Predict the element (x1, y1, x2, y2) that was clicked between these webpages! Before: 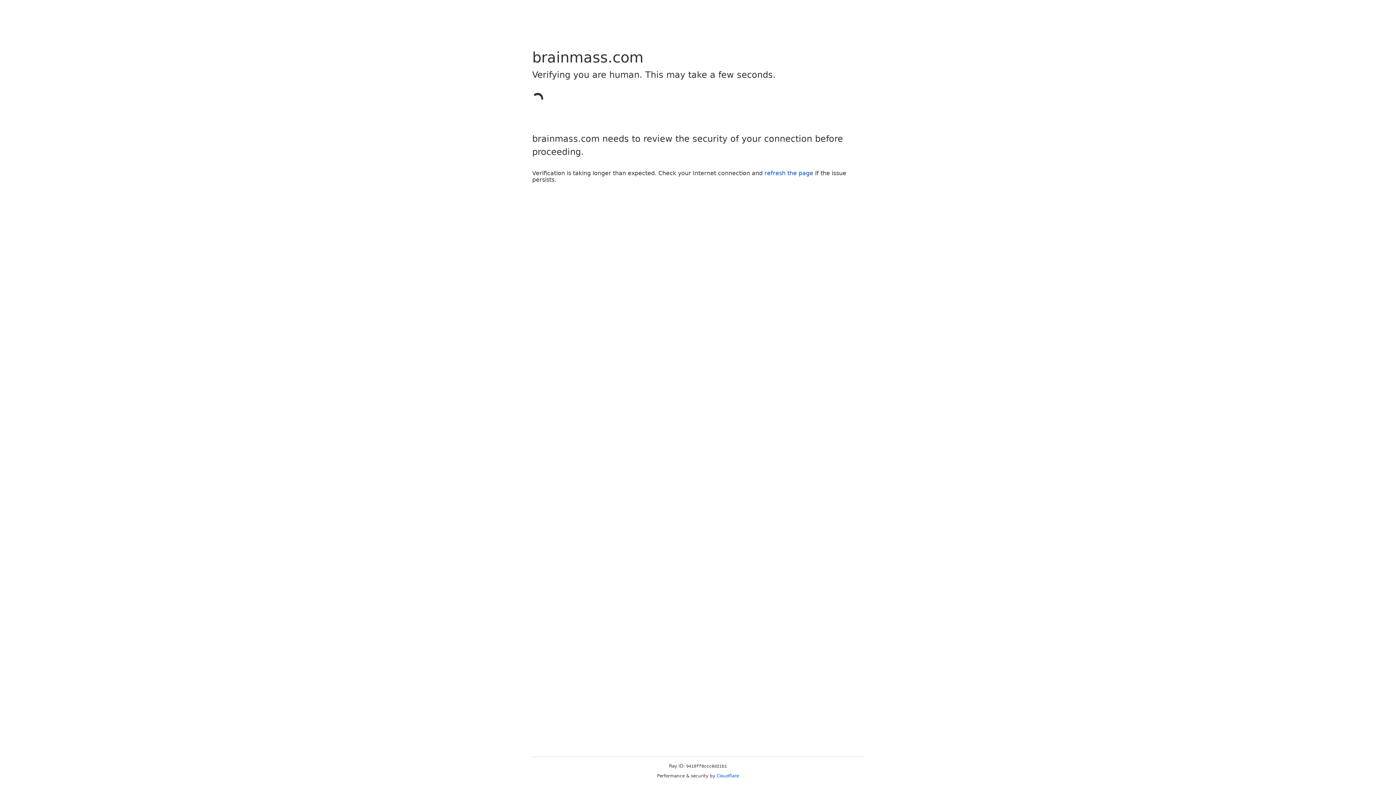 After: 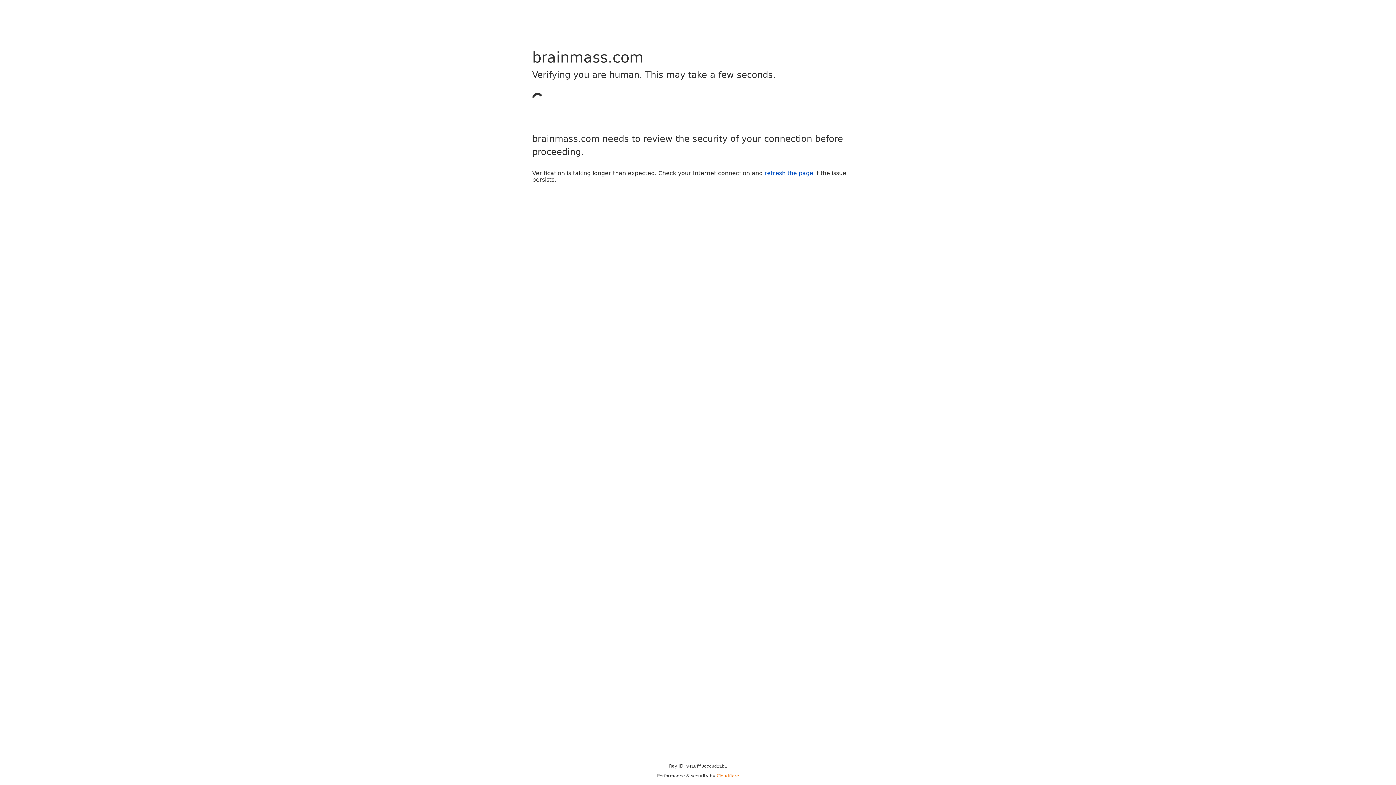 Action: bbox: (716, 773, 739, 778) label: Cloudflare